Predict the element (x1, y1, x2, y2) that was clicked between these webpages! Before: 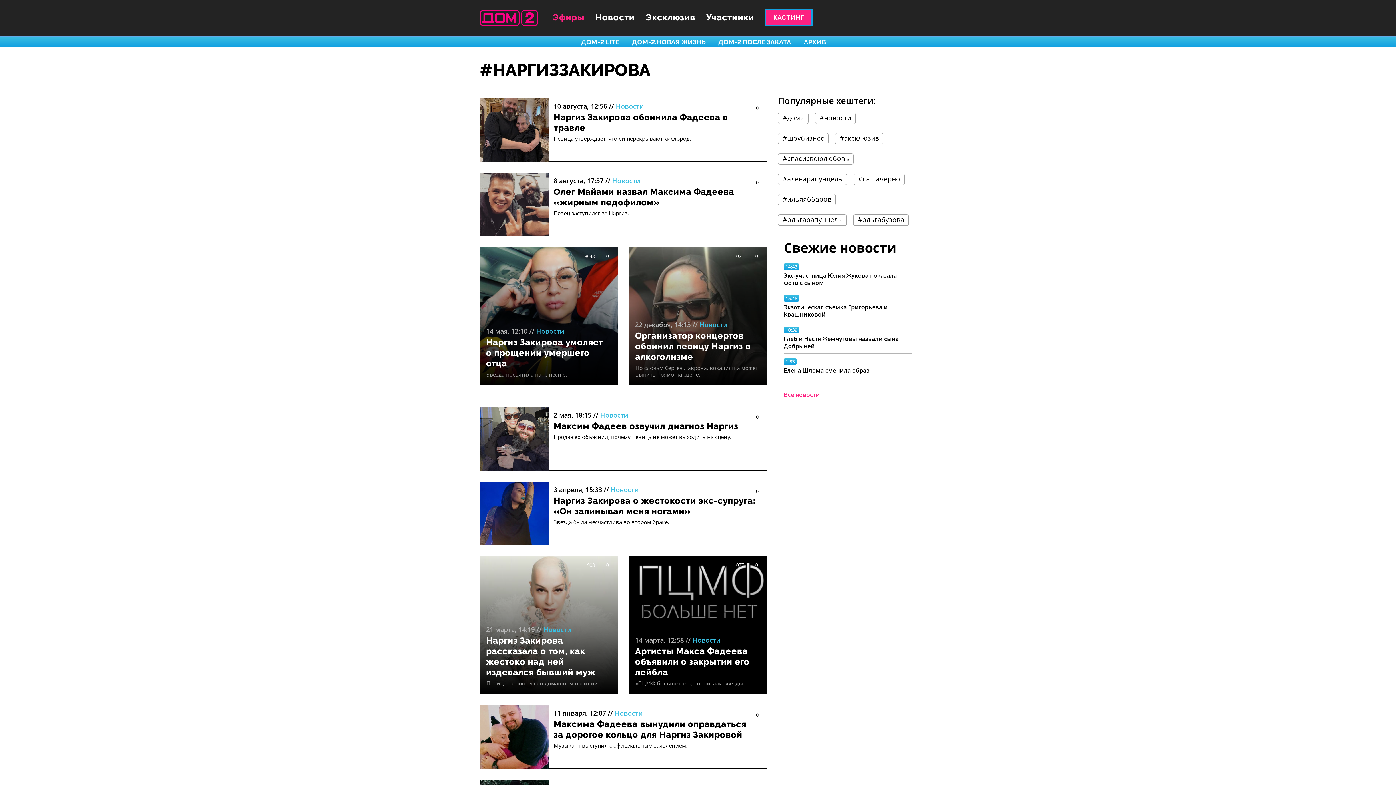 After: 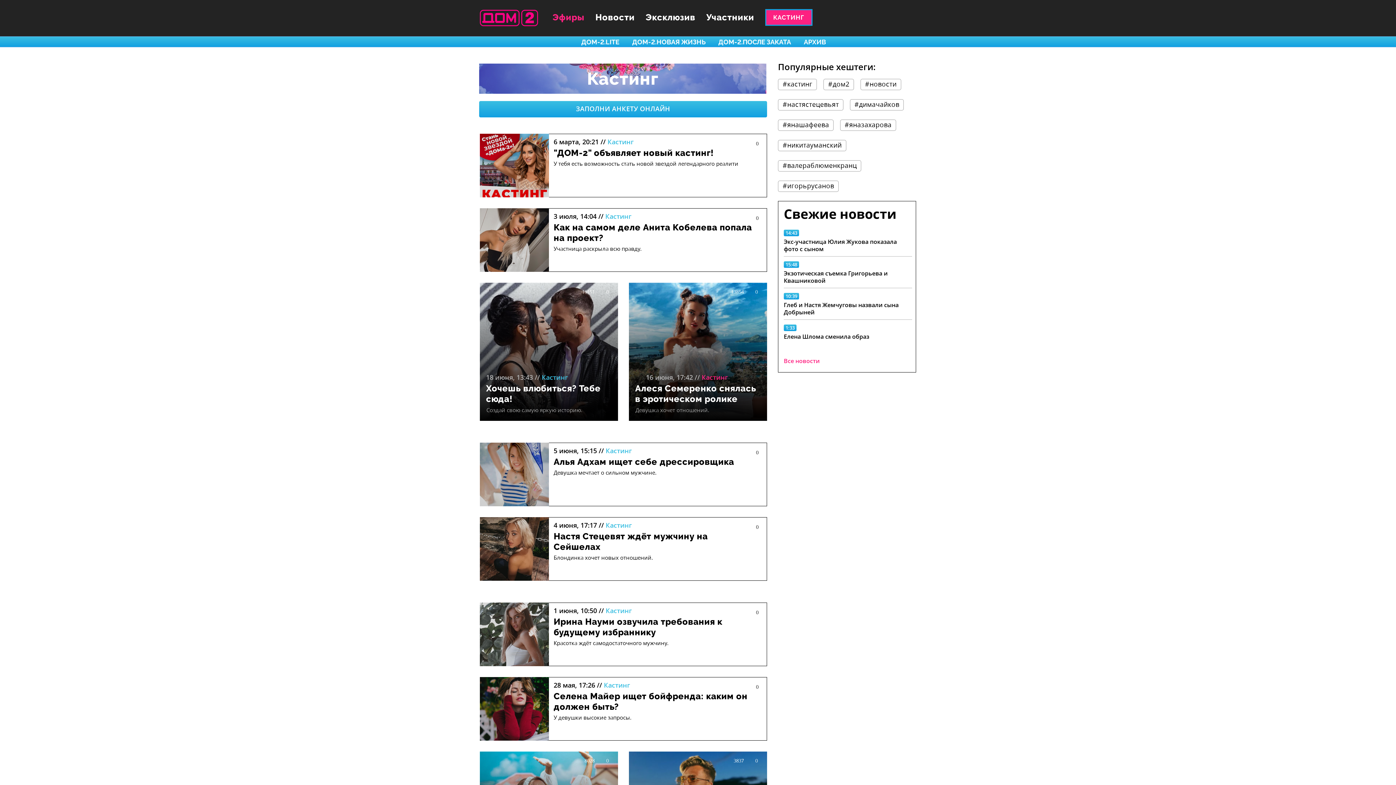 Action: bbox: (765, 9, 812, 25) label: КАСТИНГ